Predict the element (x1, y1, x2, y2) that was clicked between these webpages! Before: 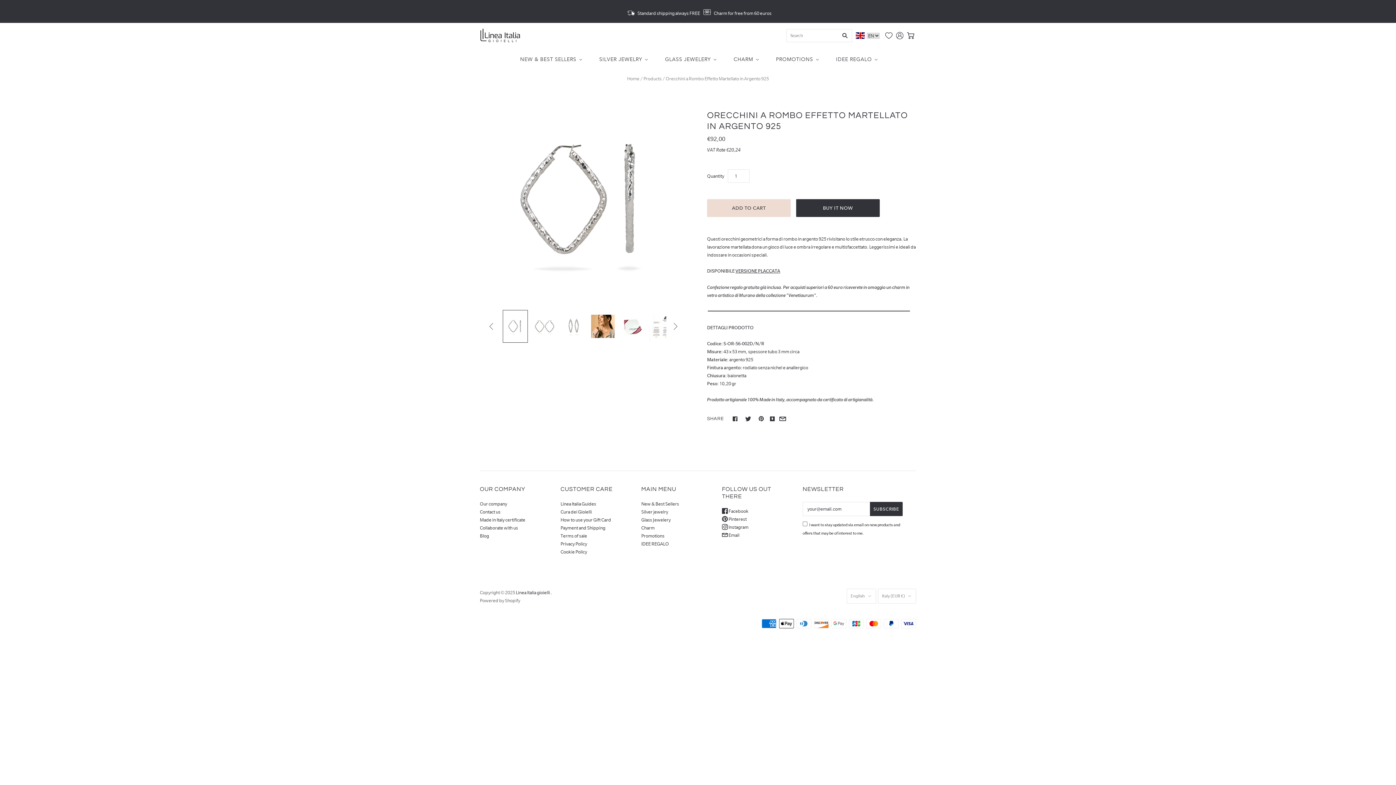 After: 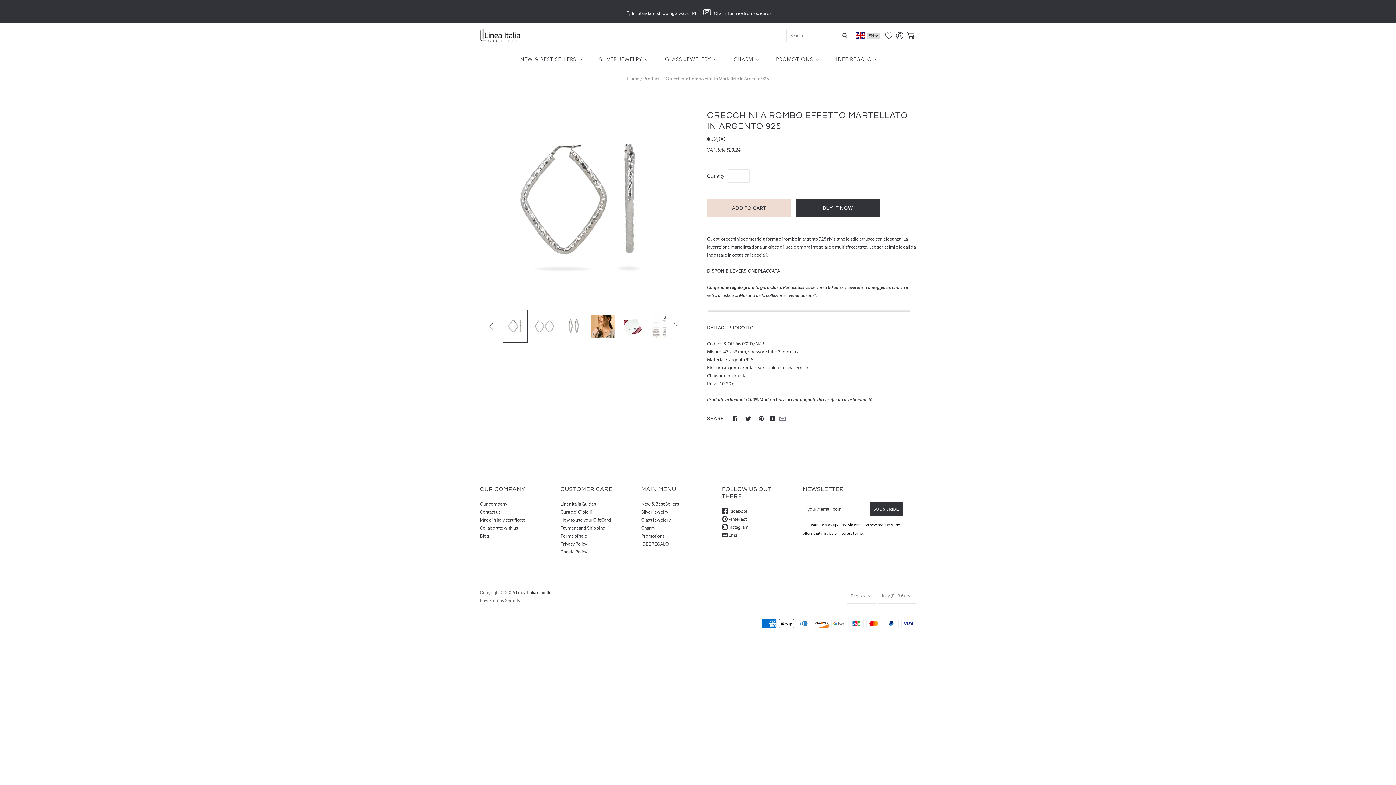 Action: bbox: (779, 416, 786, 424)